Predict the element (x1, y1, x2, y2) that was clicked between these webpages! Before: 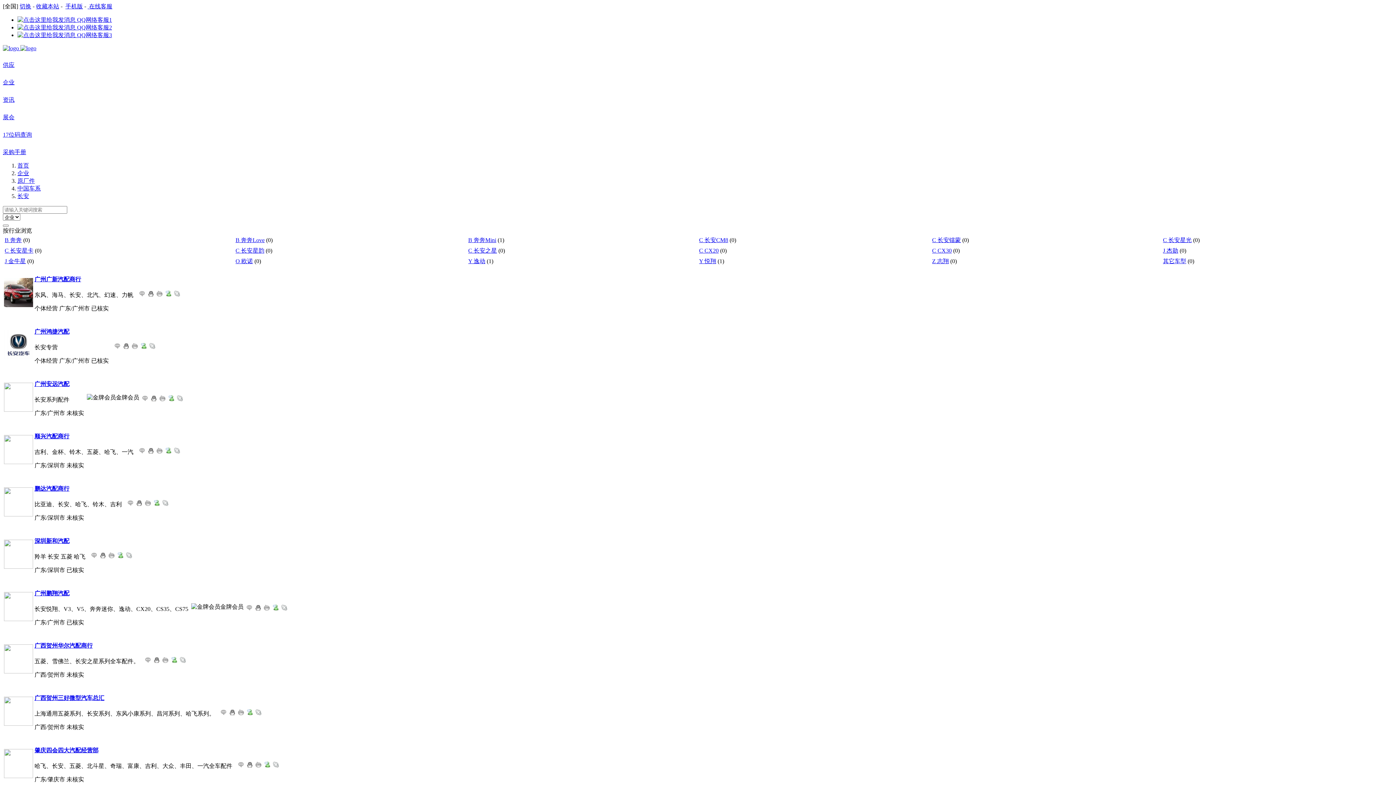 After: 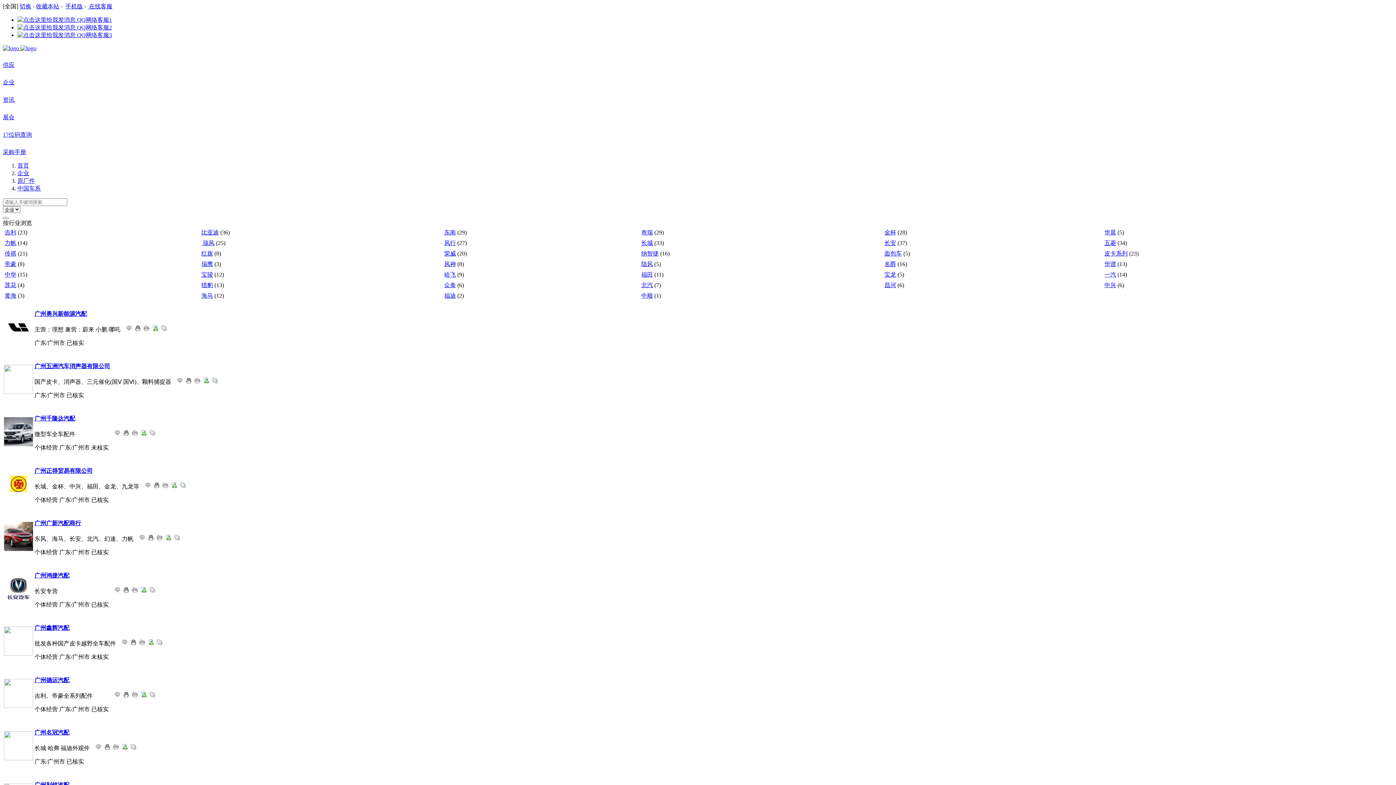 Action: label: 中国车系 bbox: (17, 185, 40, 191)